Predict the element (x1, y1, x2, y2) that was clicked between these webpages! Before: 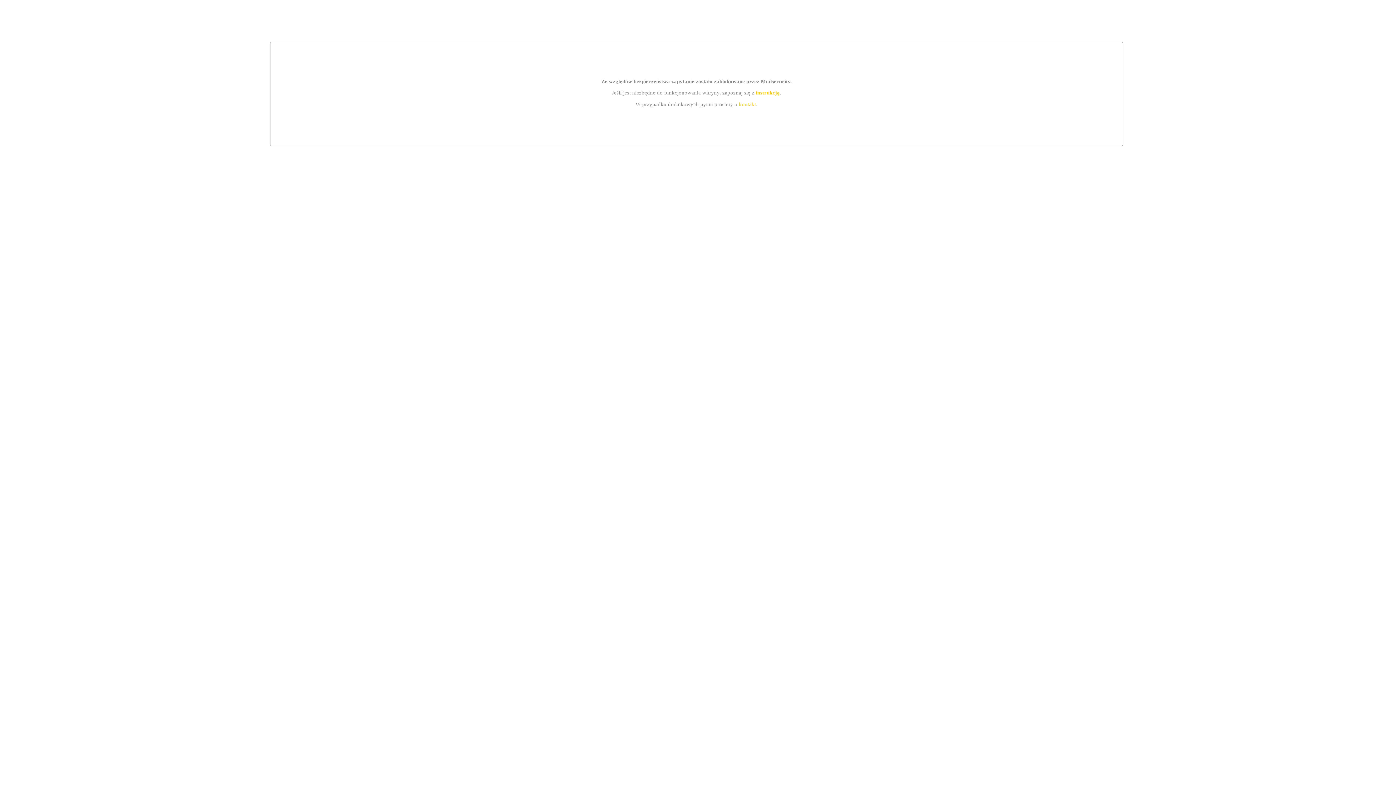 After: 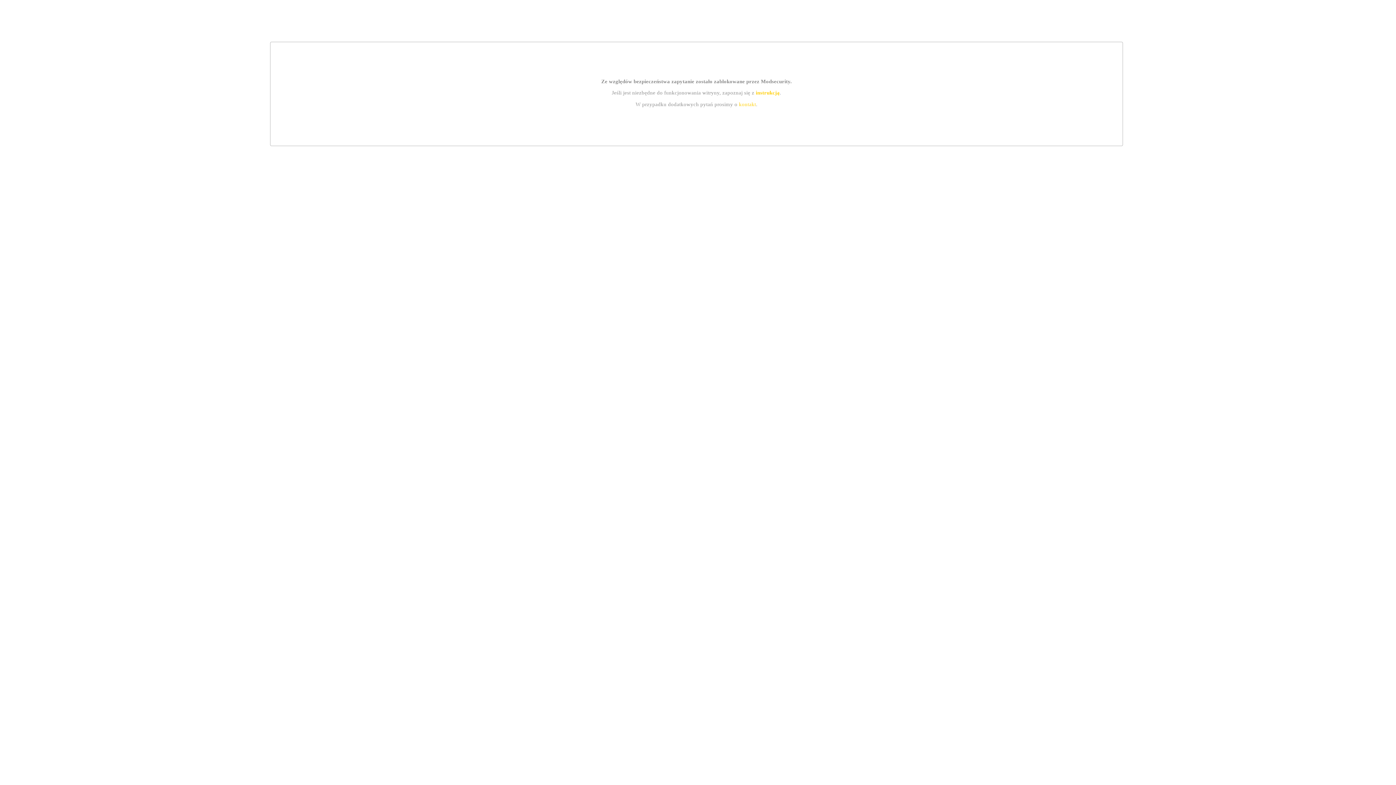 Action: label: instrukcją bbox: (755, 89, 779, 95)